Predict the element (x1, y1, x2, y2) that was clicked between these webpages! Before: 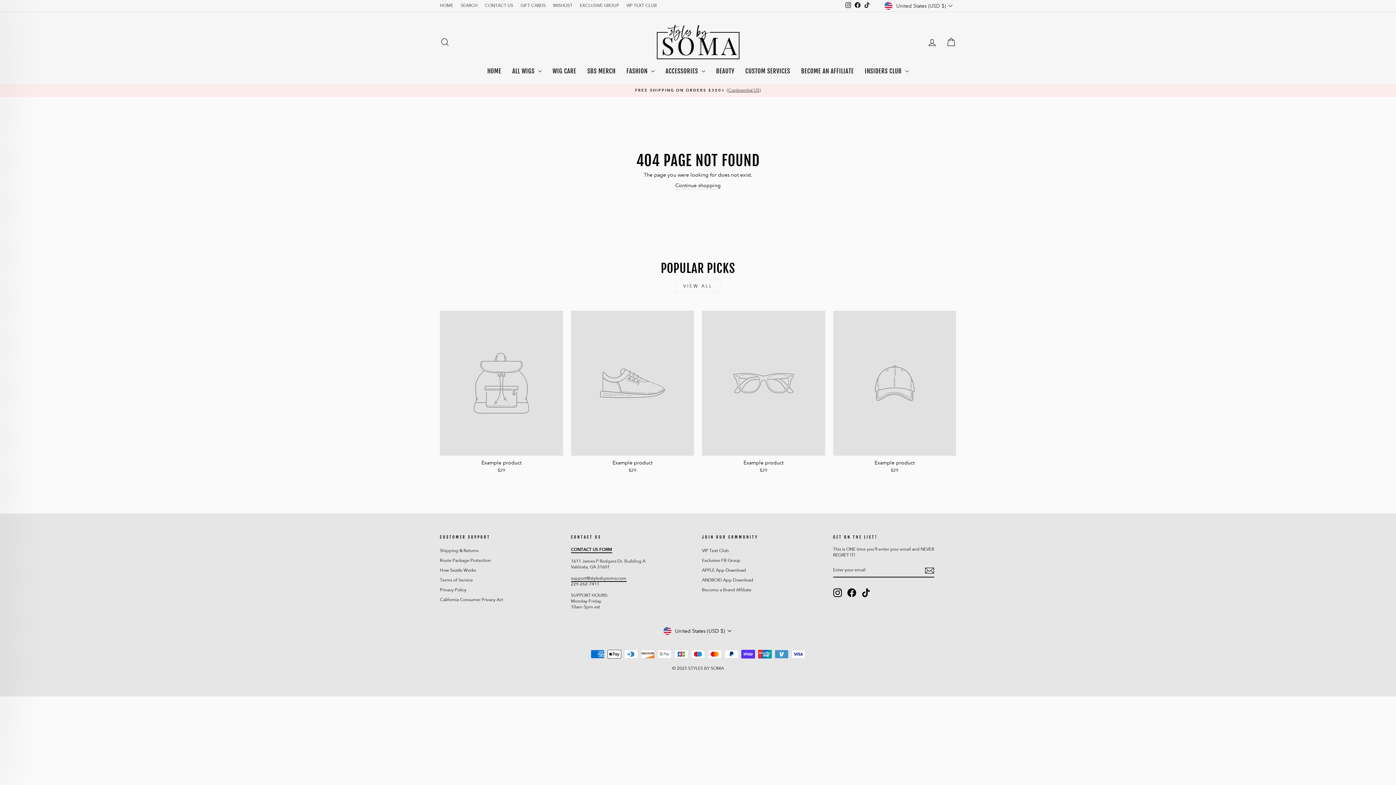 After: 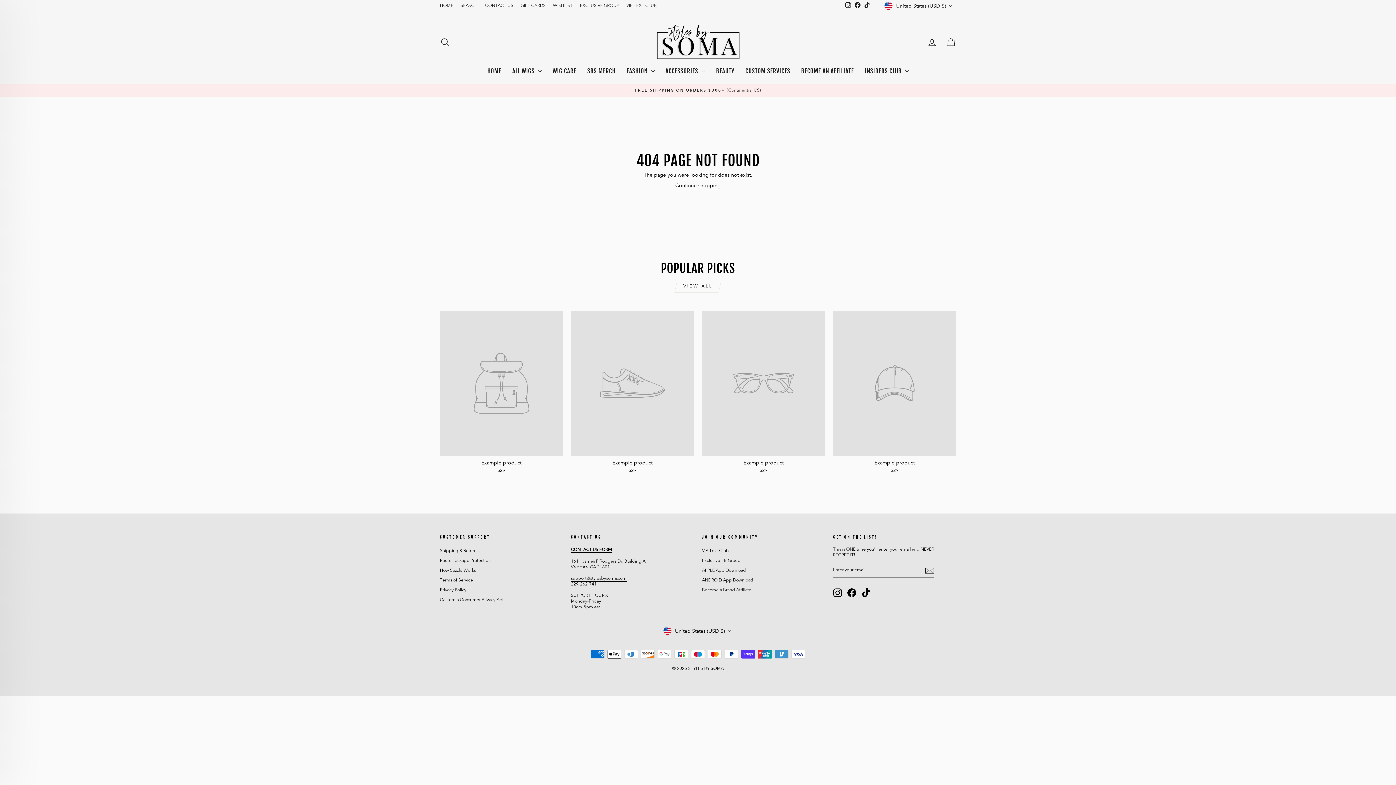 Action: label: Example product
$29 bbox: (440, 311, 563, 475)